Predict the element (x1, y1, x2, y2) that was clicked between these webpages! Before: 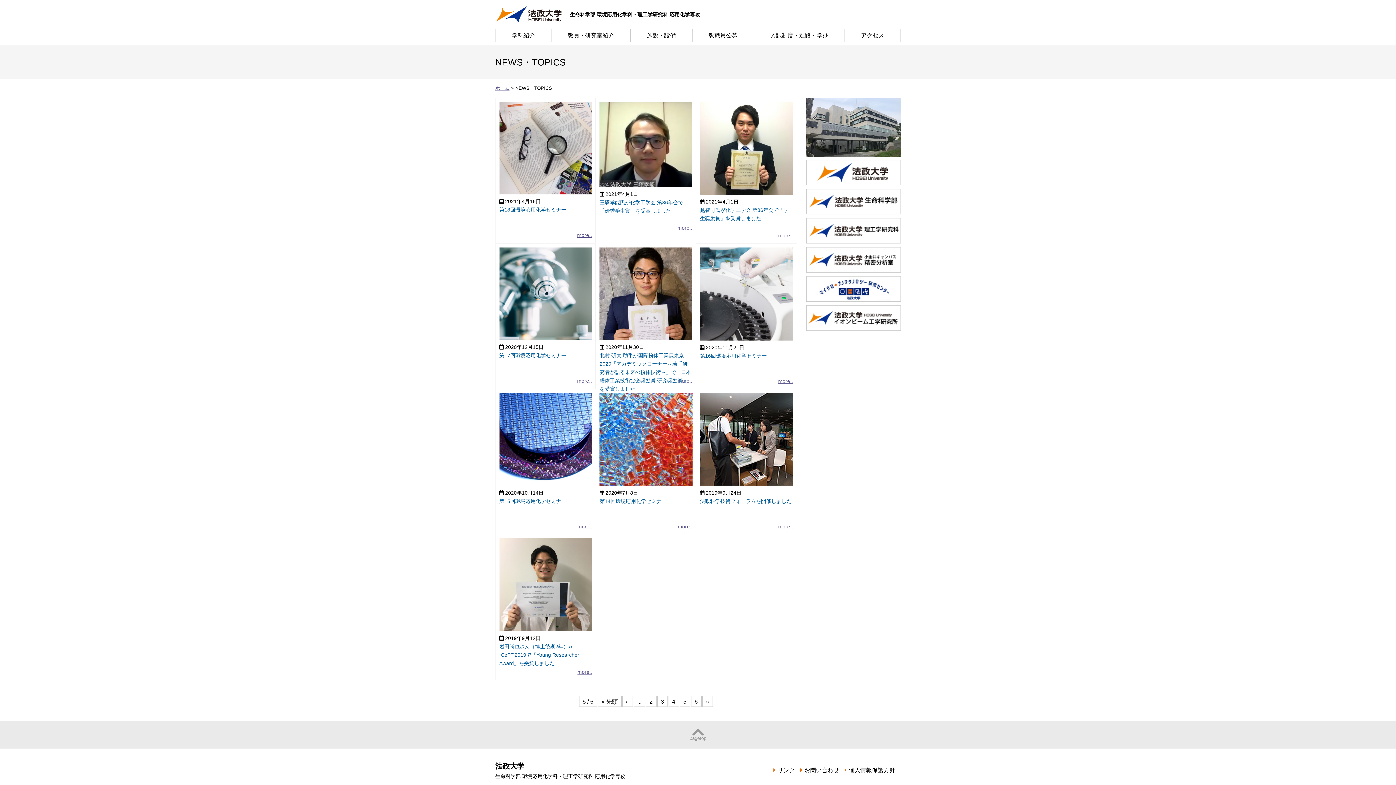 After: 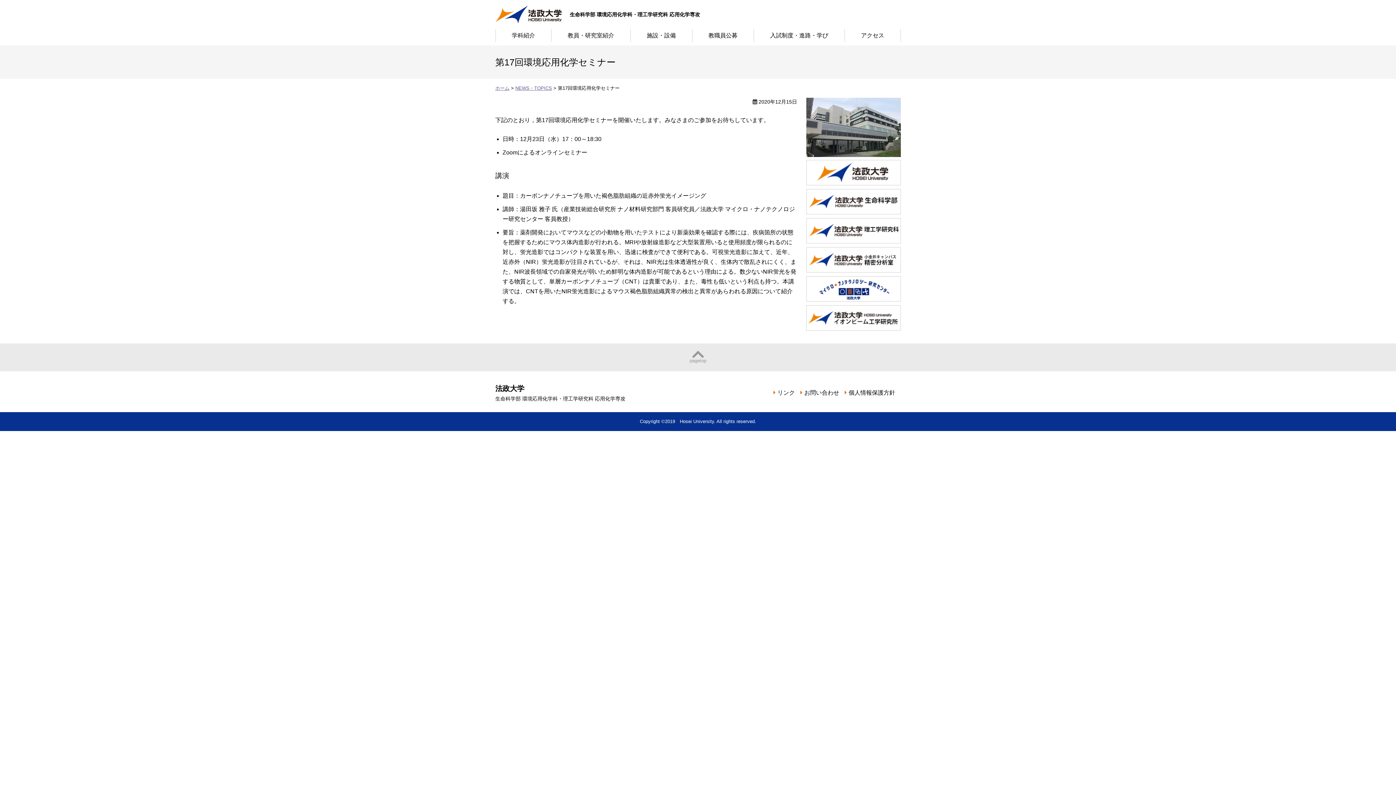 Action: label: 第17回環境応用化学セミナー bbox: (499, 352, 566, 358)